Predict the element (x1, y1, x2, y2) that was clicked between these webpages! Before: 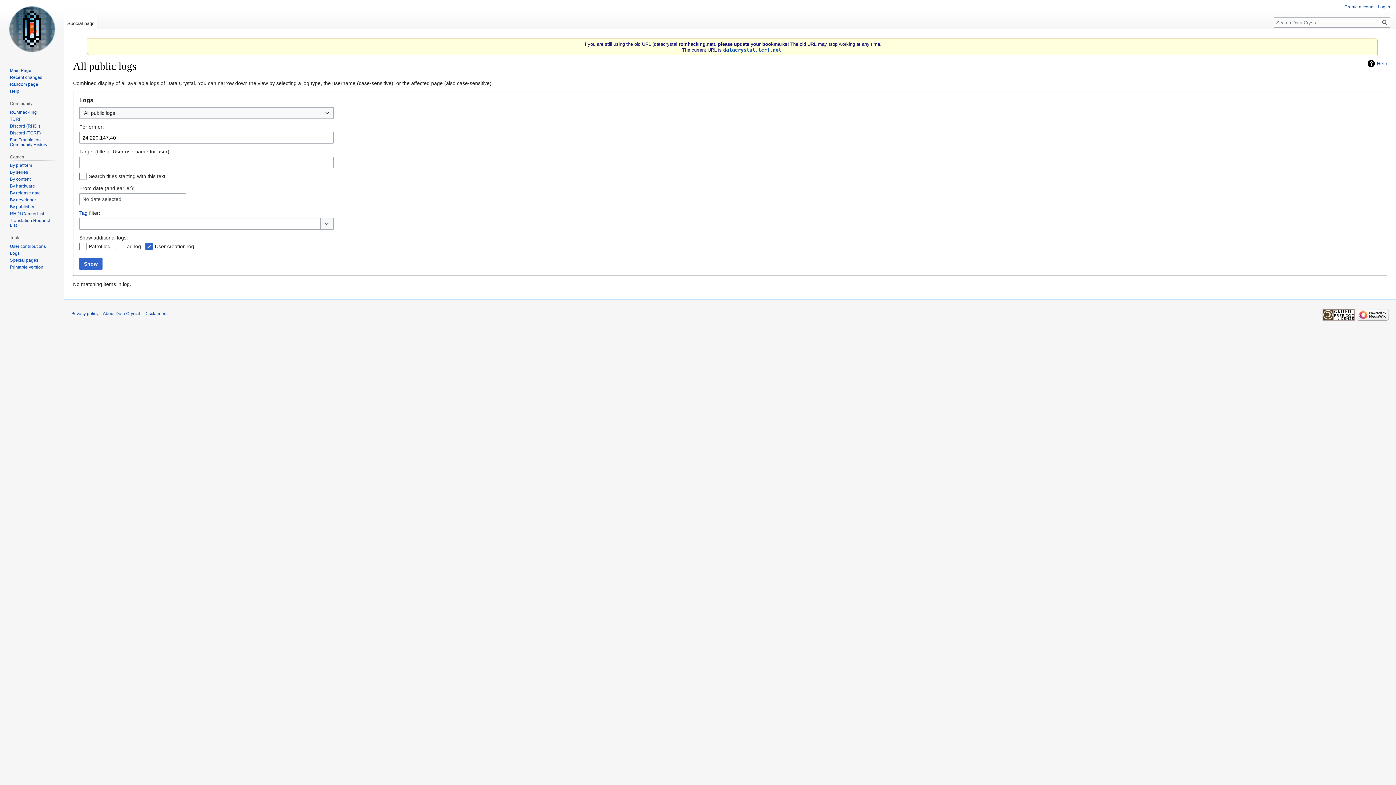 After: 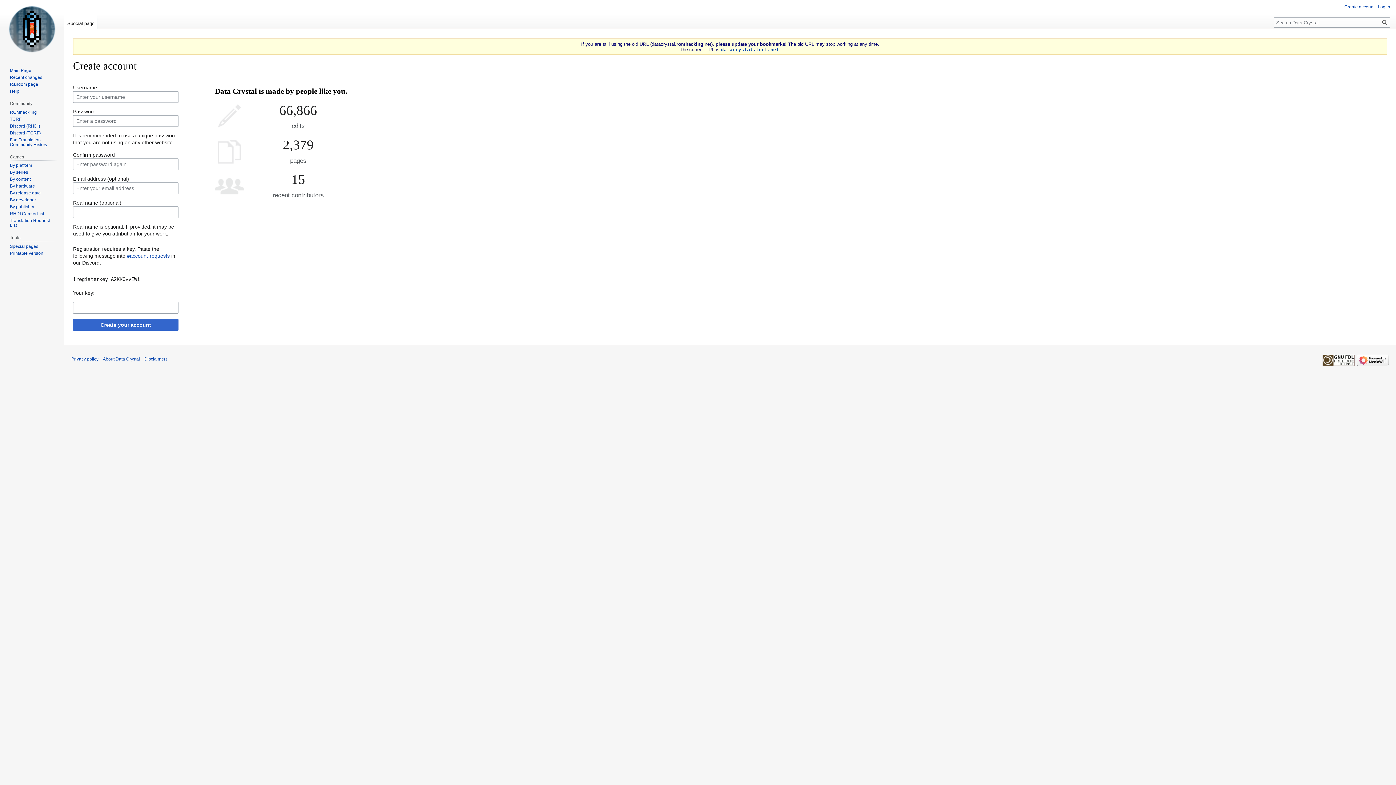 Action: label: Create account bbox: (1344, 4, 1374, 9)